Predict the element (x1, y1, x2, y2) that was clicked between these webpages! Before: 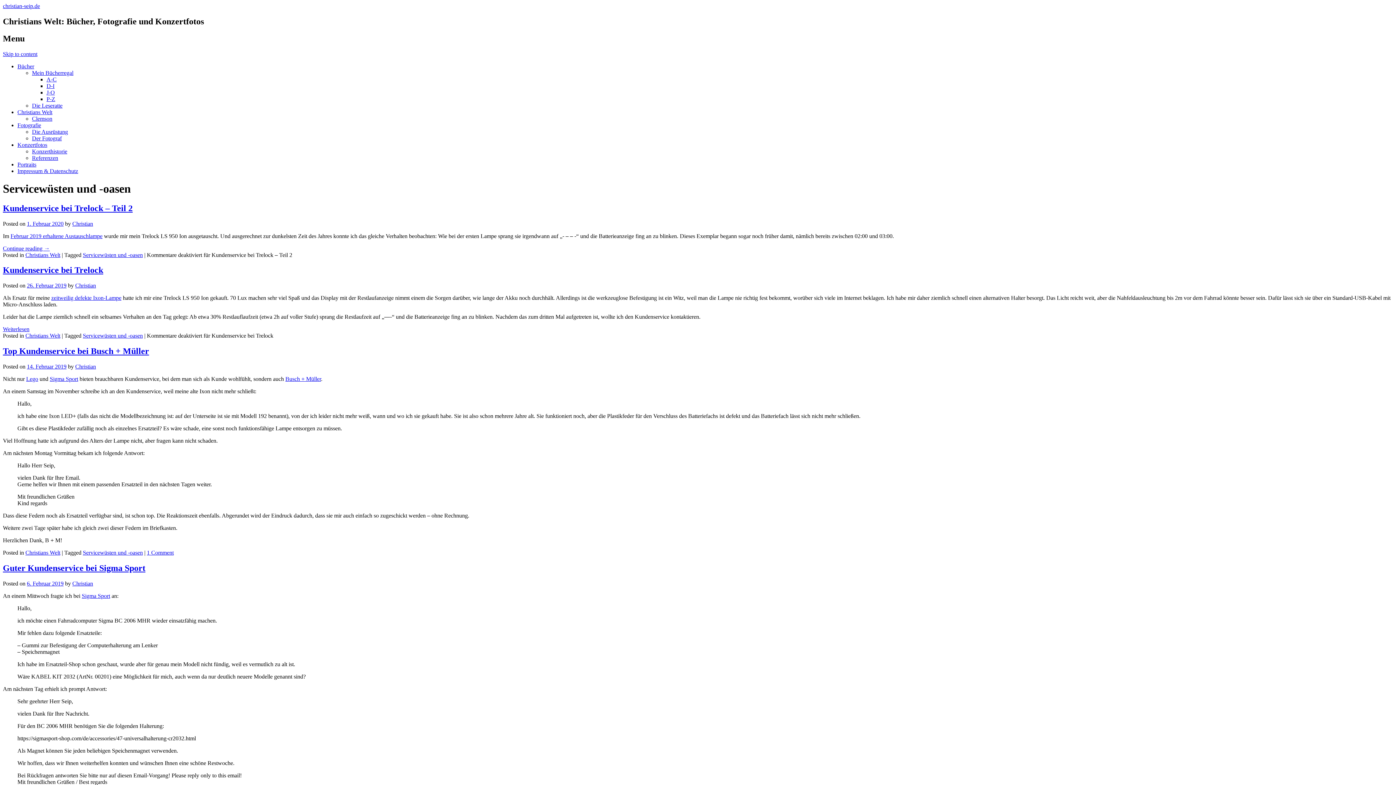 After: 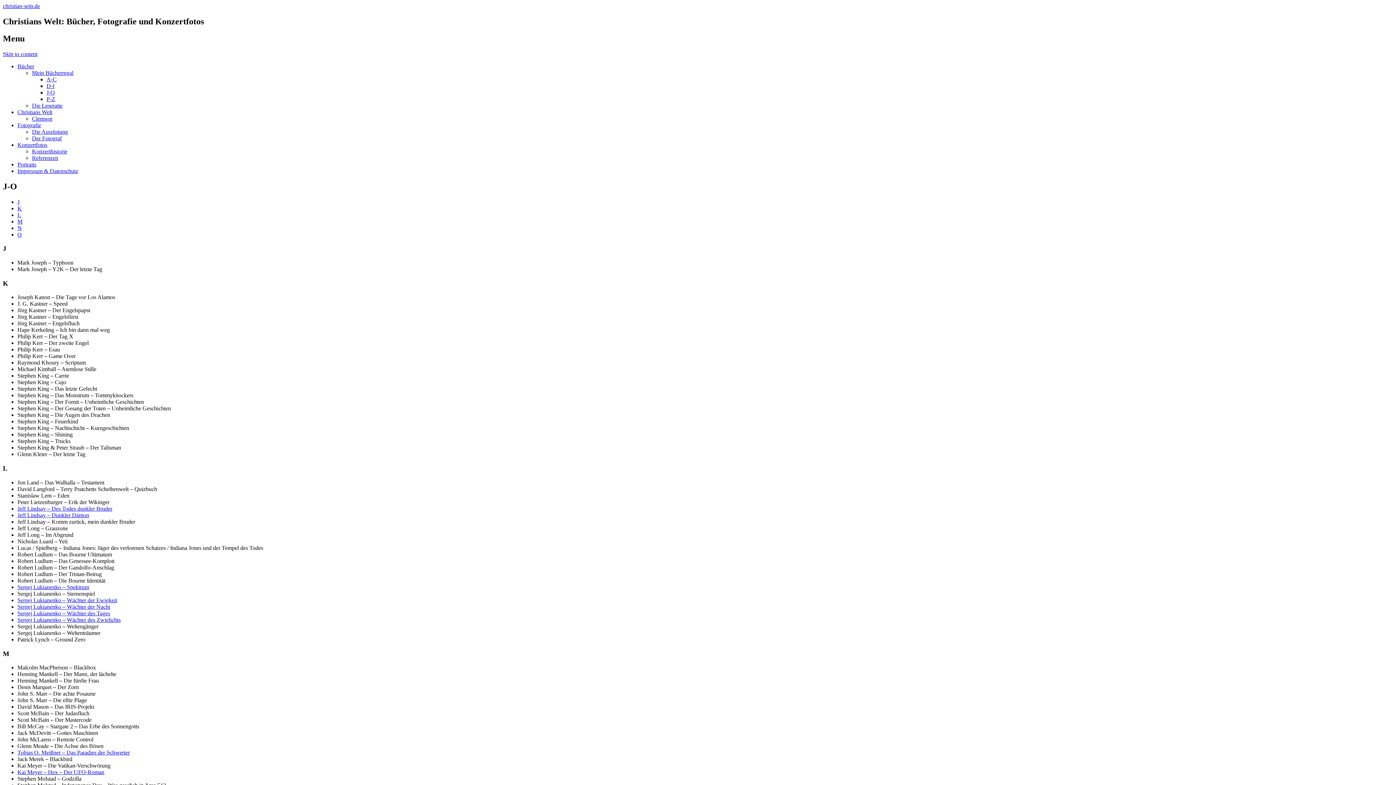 Action: bbox: (46, 89, 54, 95) label: J-O